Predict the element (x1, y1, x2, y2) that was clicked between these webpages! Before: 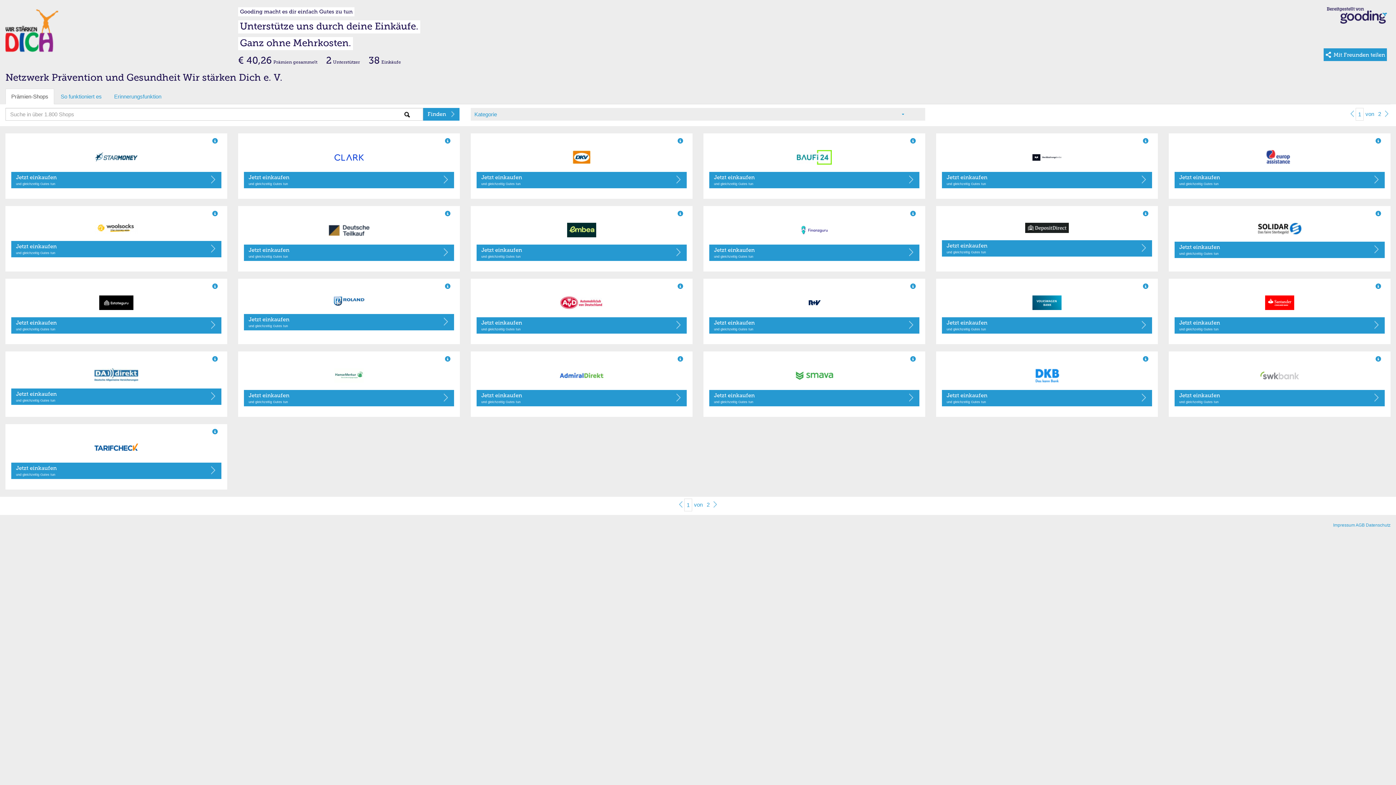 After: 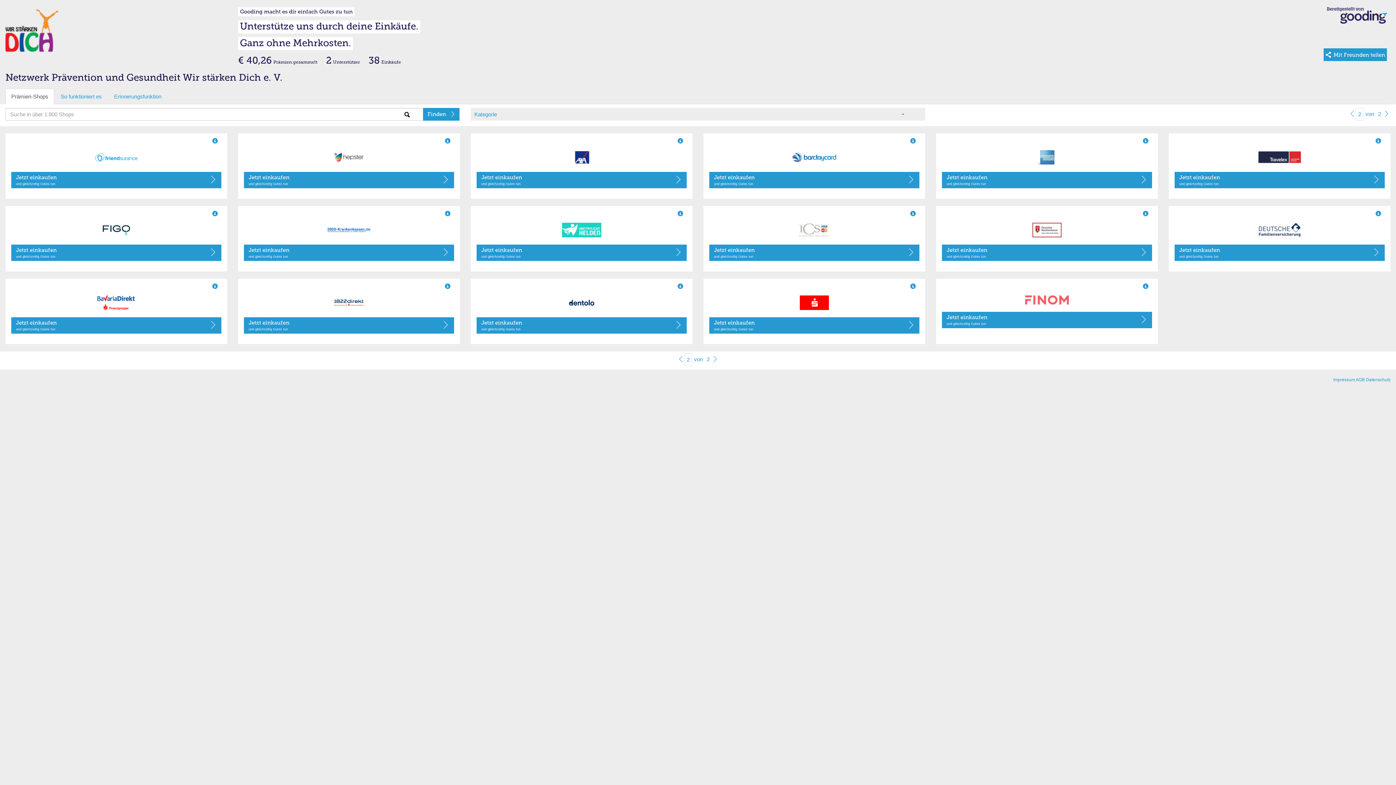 Action: bbox: (1383, 108, 1390, 119)